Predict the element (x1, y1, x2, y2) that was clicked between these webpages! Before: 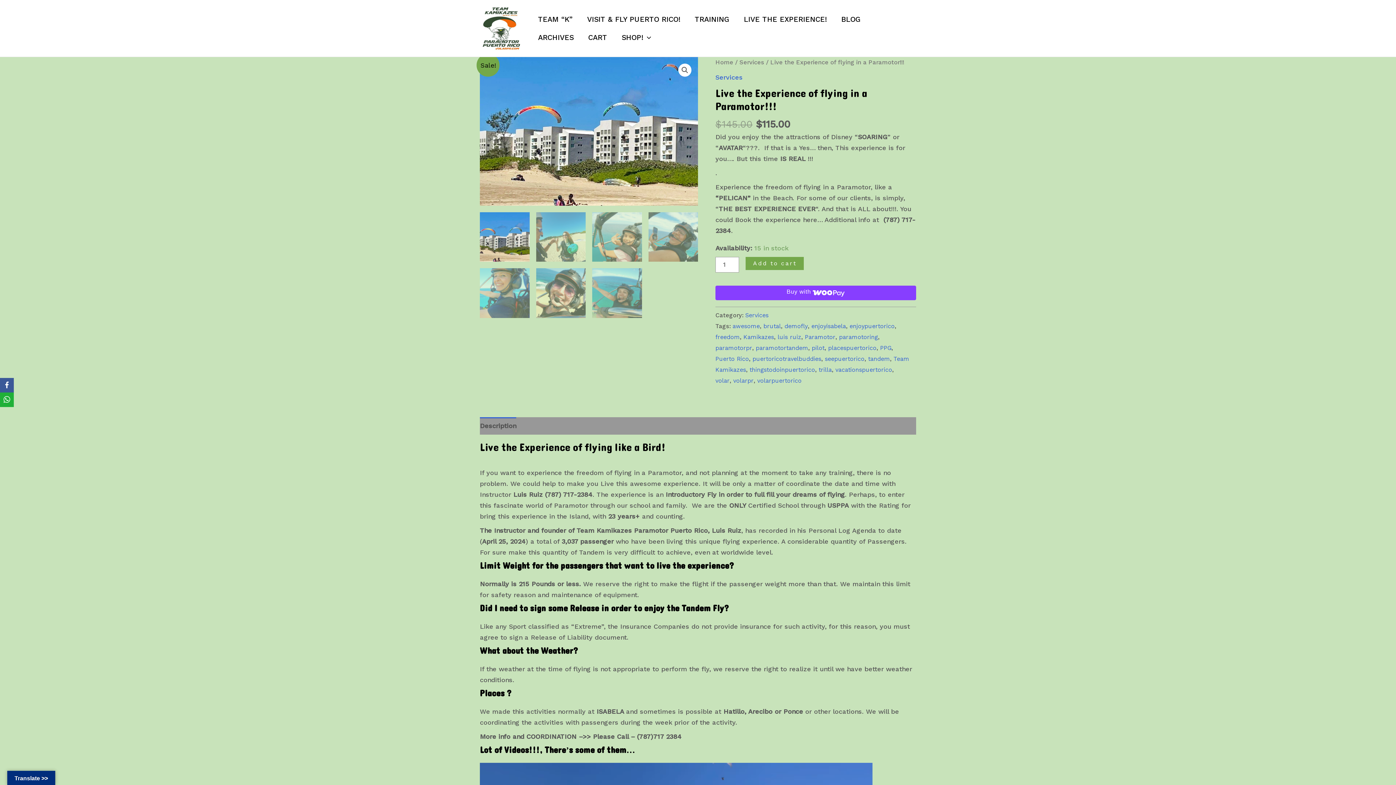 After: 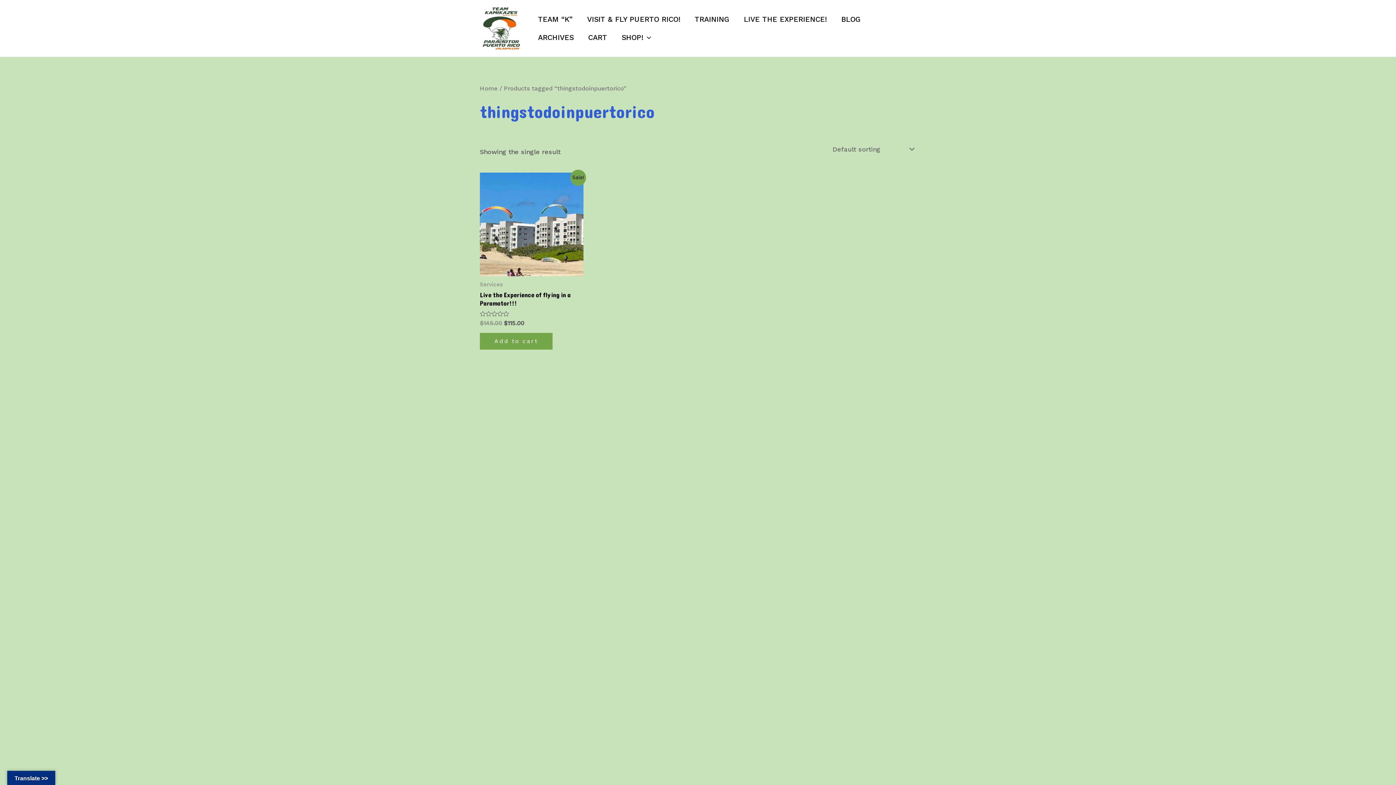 Action: label: thingstodoinpuertorico bbox: (749, 366, 815, 373)